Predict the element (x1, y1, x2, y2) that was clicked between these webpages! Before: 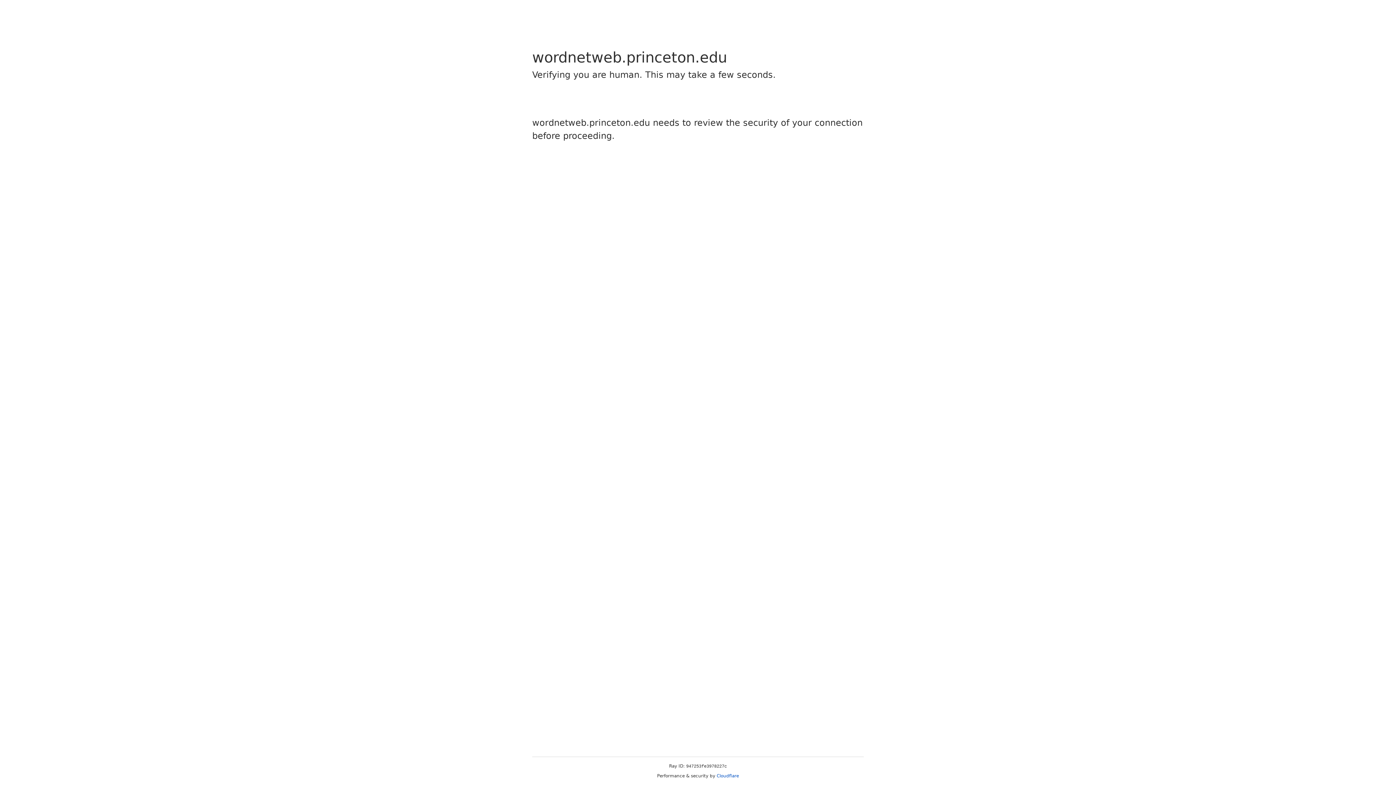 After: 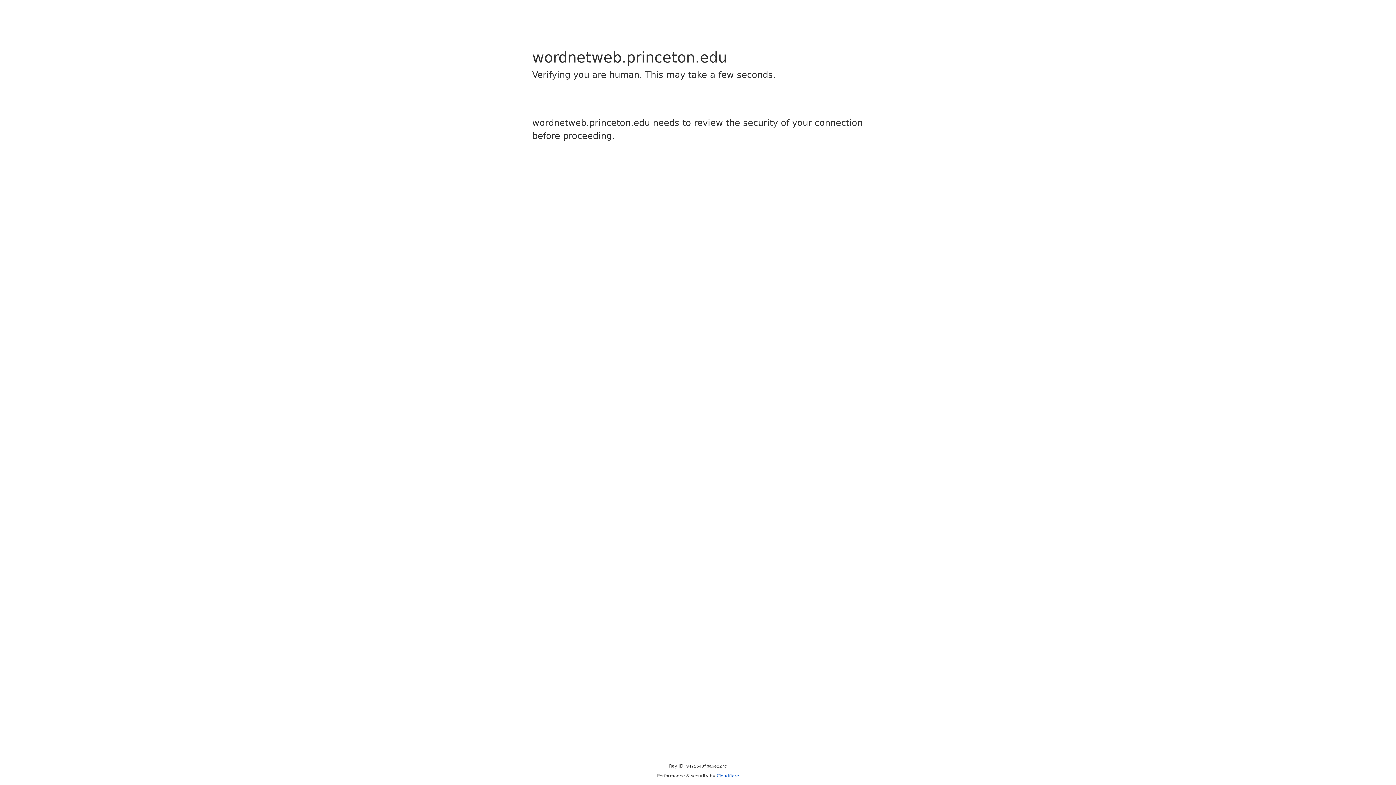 Action: label: Cloudflare bbox: (716, 773, 739, 778)